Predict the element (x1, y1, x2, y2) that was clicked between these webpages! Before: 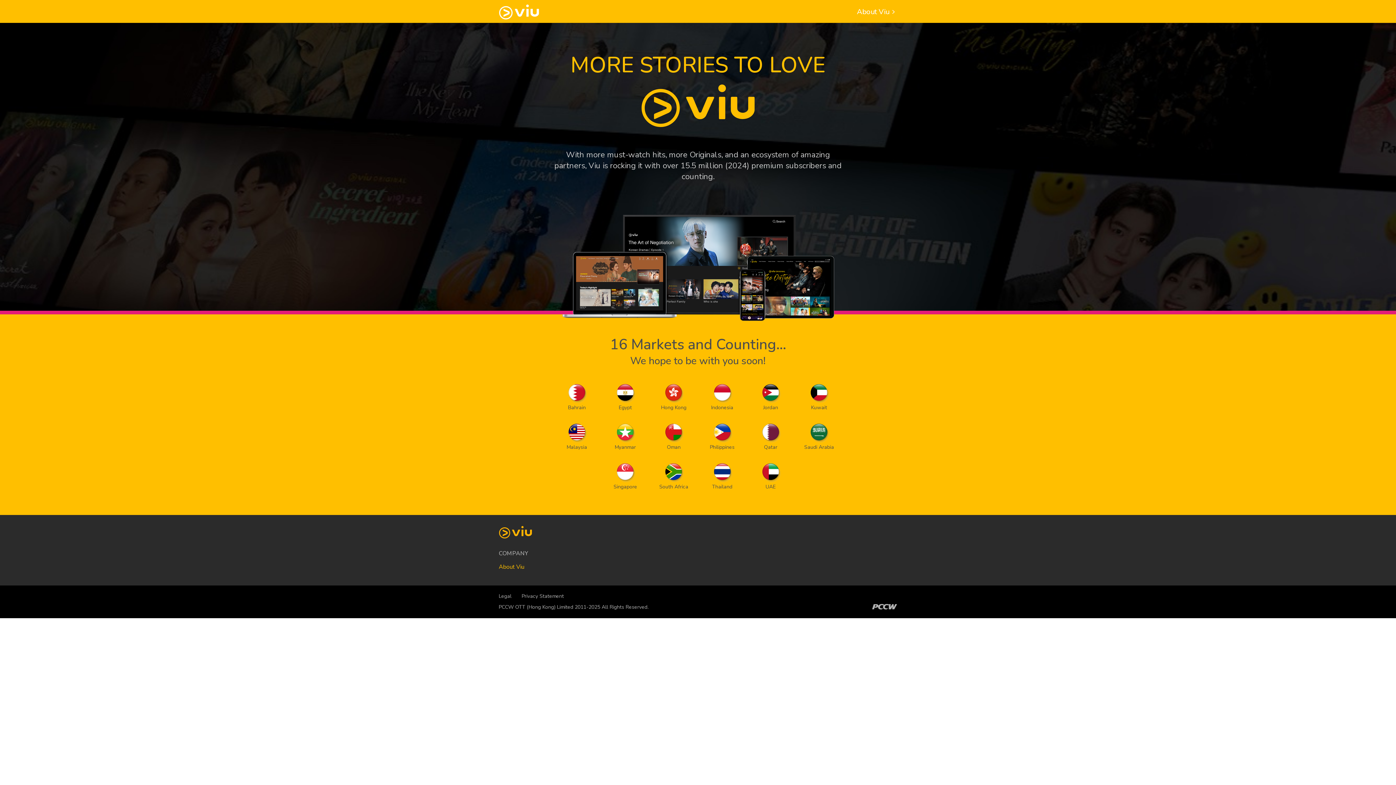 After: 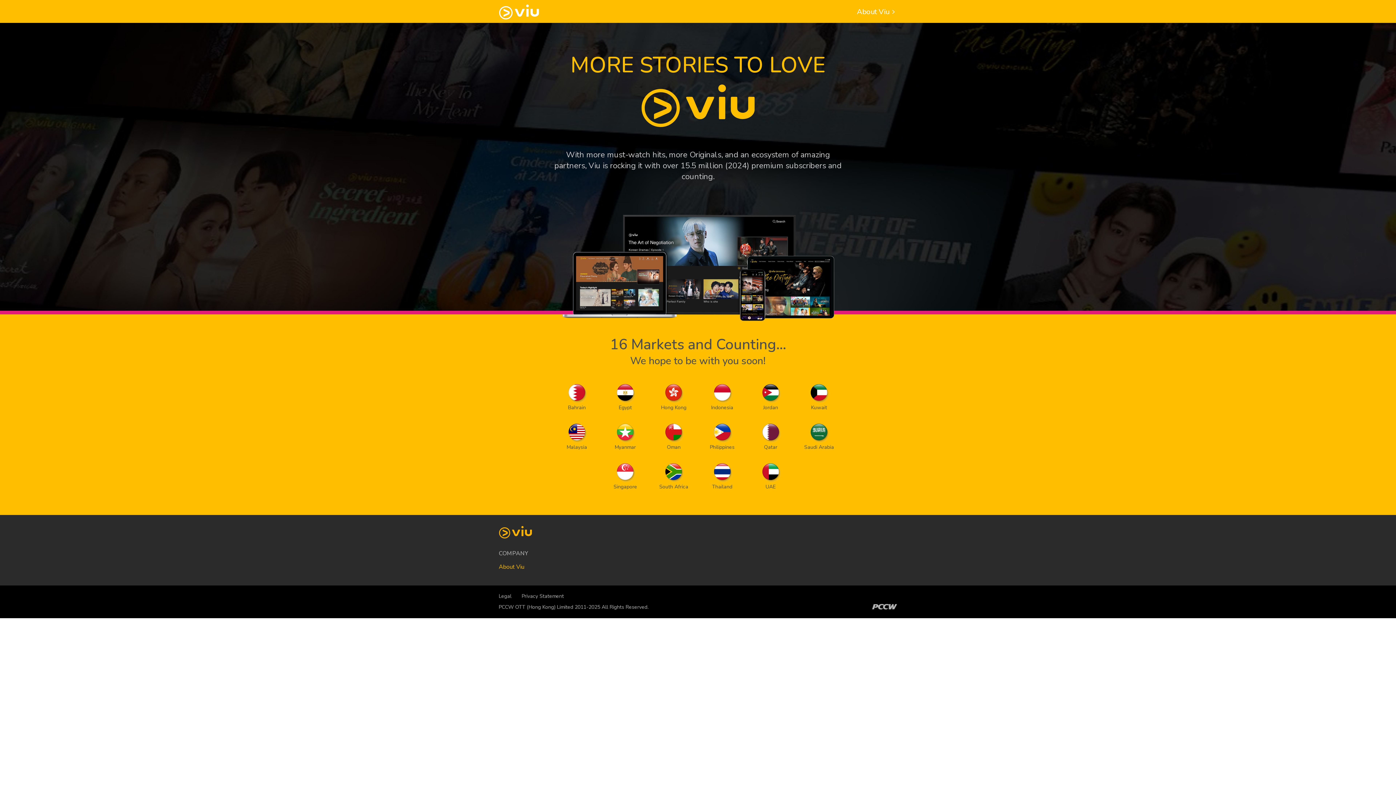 Action: label: Privacy Statement bbox: (521, 593, 564, 600)